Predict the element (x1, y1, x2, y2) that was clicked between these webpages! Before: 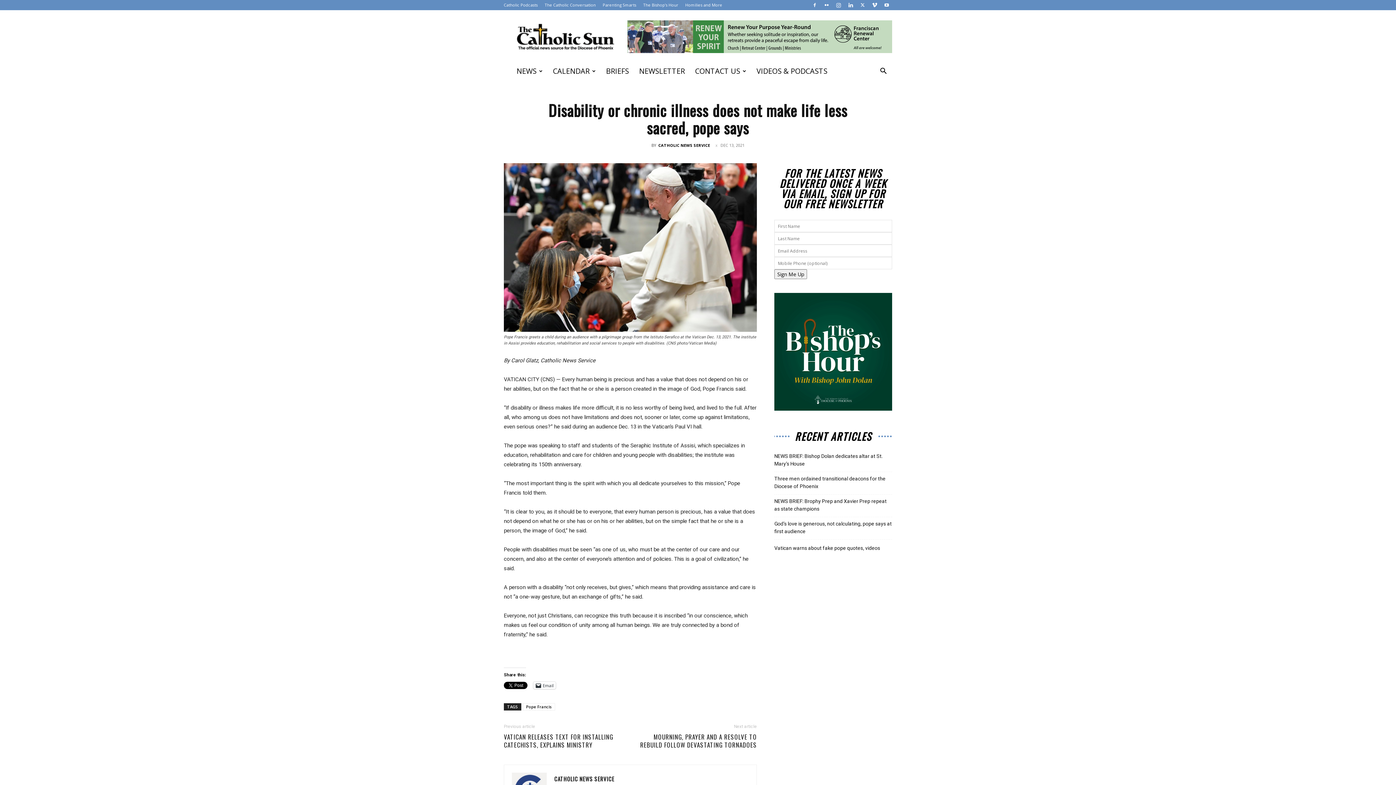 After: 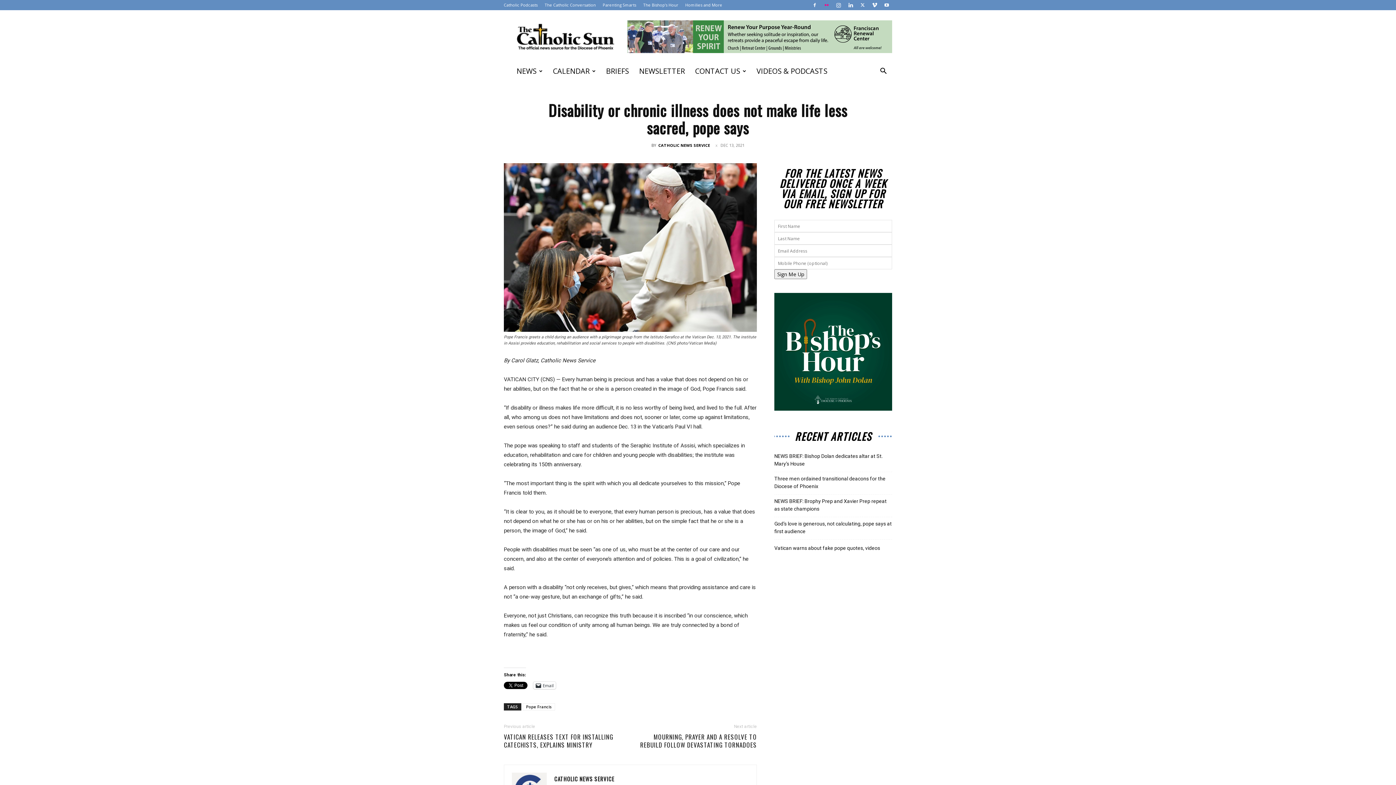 Action: bbox: (821, 0, 832, 10)